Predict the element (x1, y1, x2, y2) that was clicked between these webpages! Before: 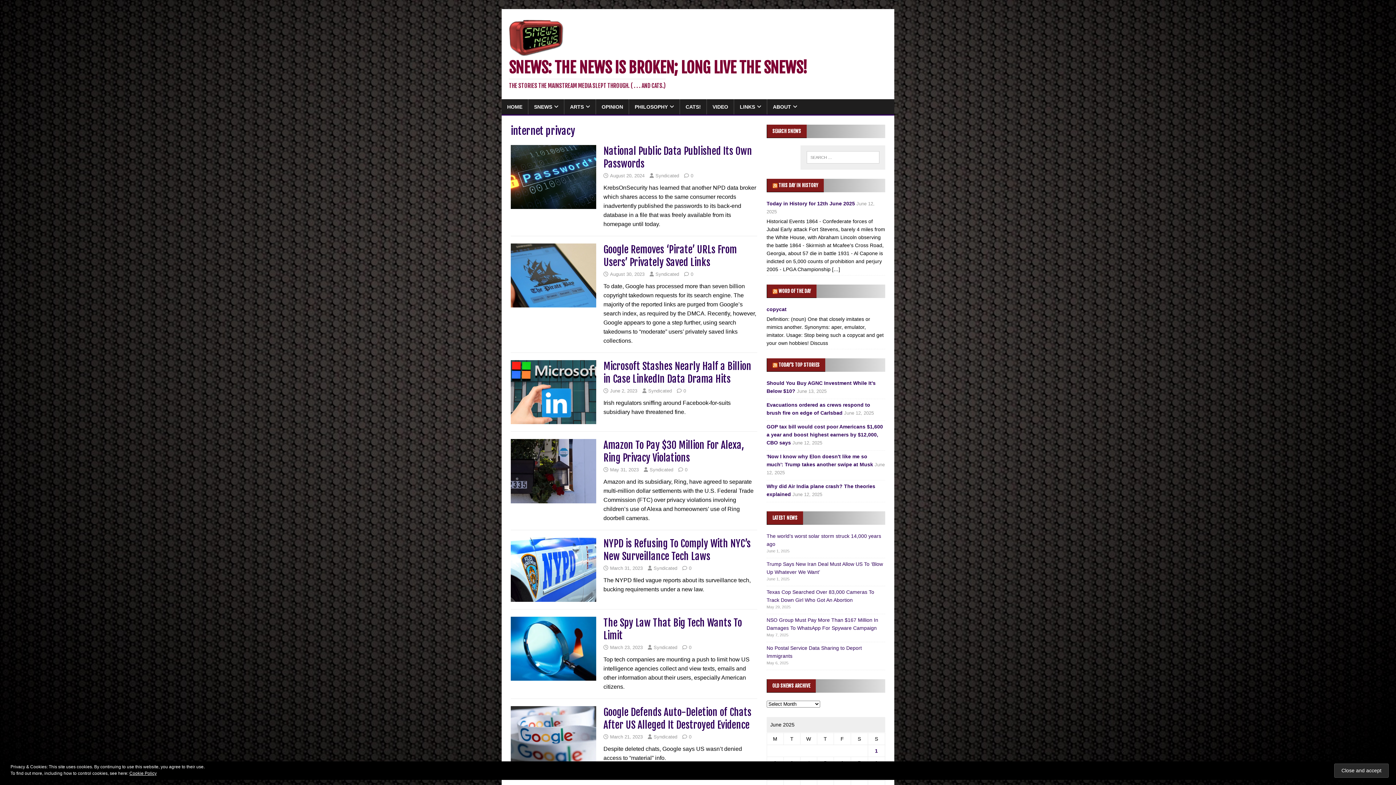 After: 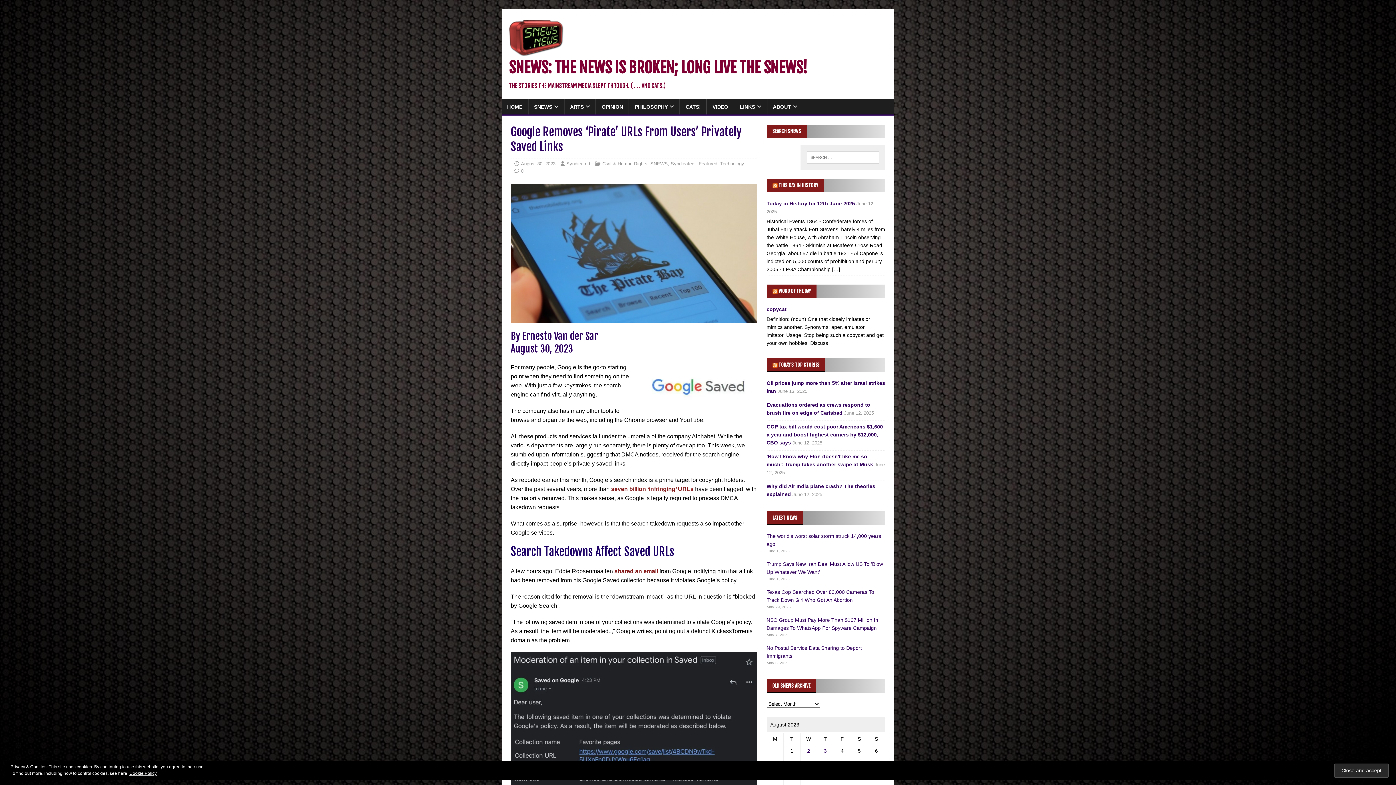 Action: bbox: (603, 243, 737, 268) label: Google Removes ‘Pirate’ URLs From Users’ Privately Saved Links